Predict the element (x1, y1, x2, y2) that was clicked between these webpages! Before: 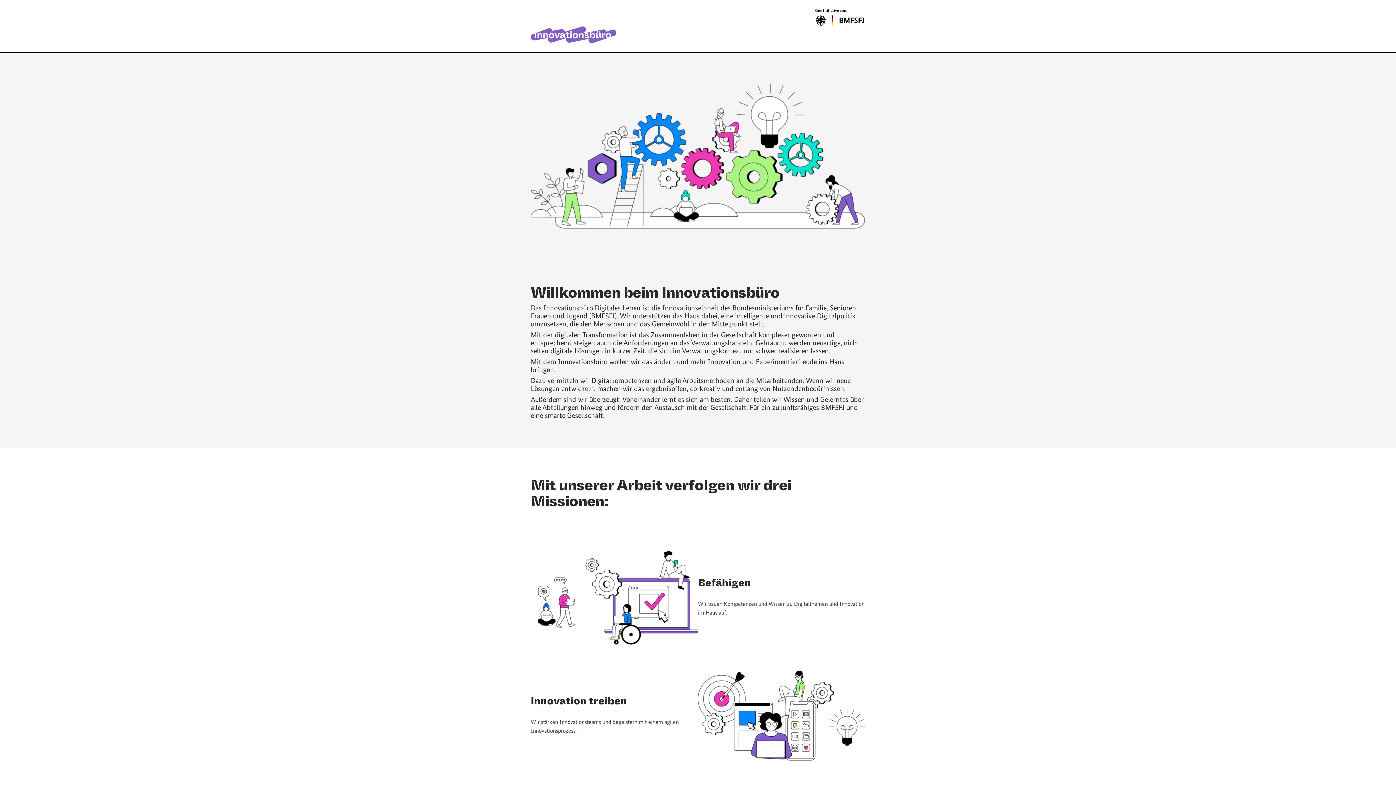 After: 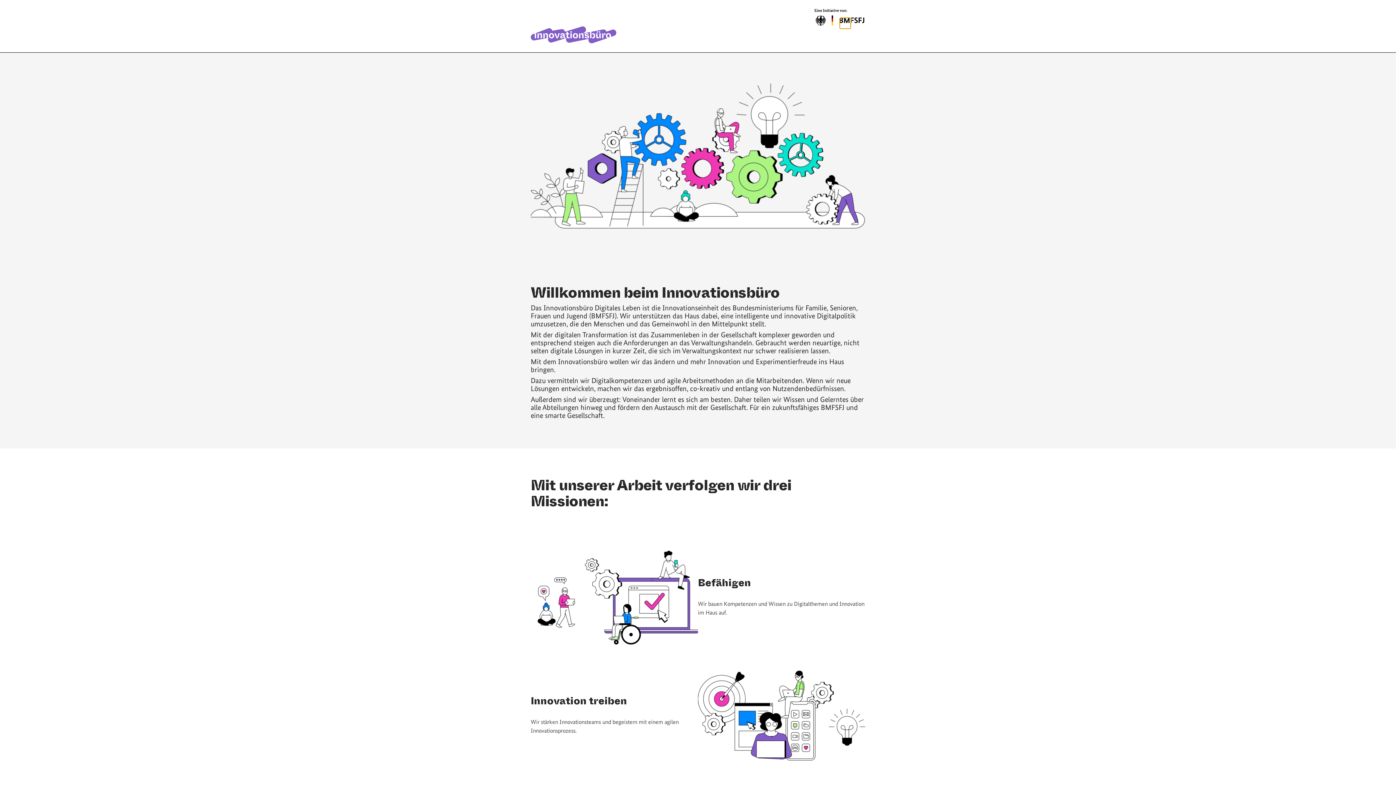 Action: bbox: (840, 17, 850, 28) label: Menü schliessen